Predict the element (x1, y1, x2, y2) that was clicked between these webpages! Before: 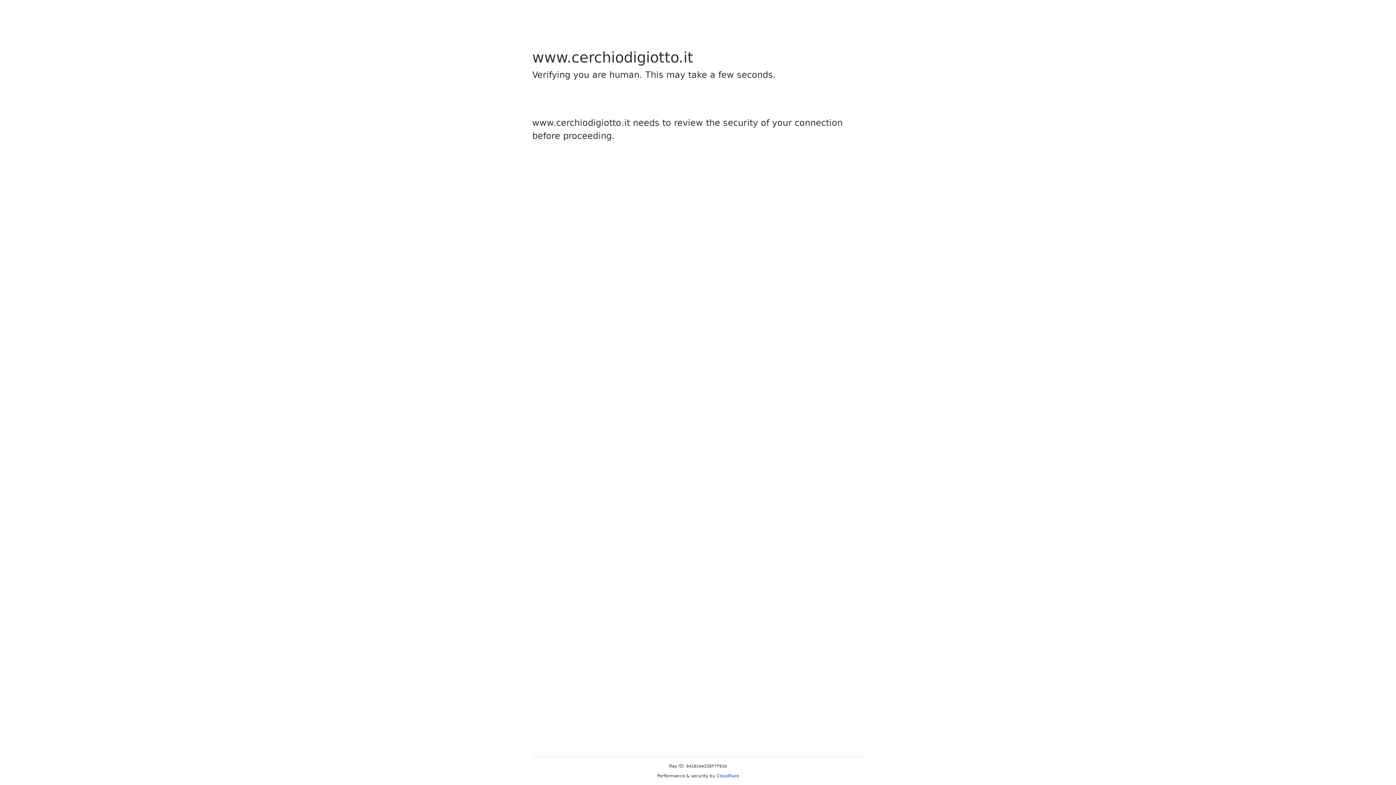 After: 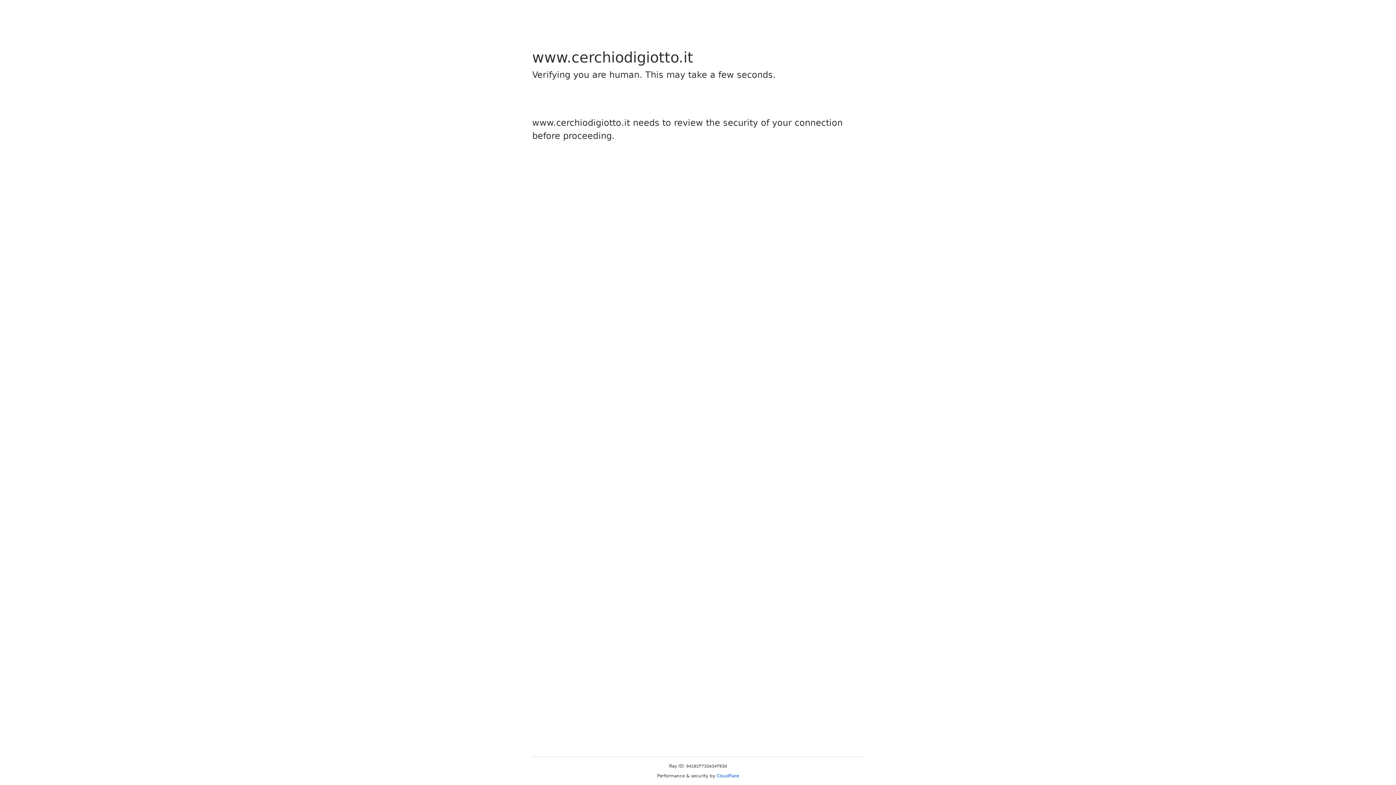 Action: label: Cloudflare bbox: (716, 773, 739, 778)